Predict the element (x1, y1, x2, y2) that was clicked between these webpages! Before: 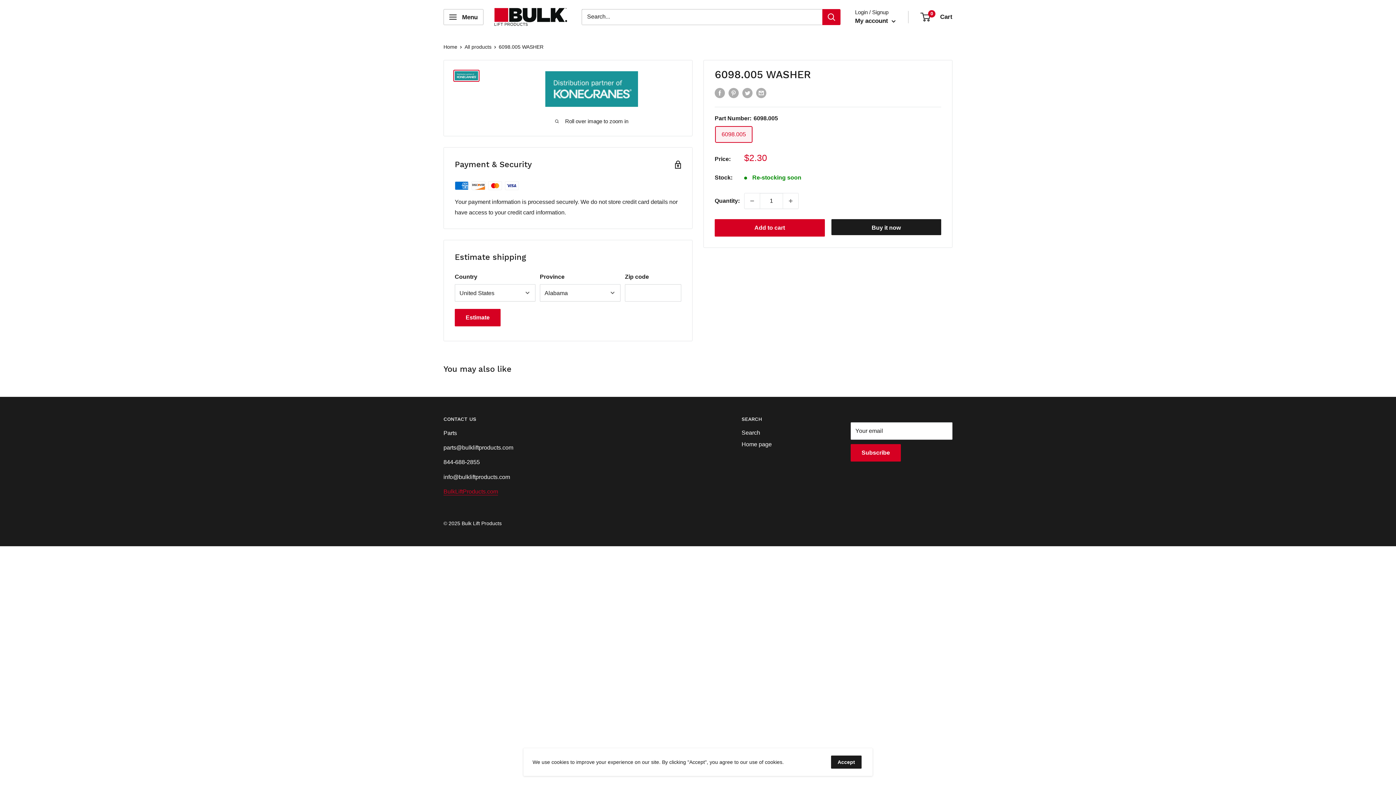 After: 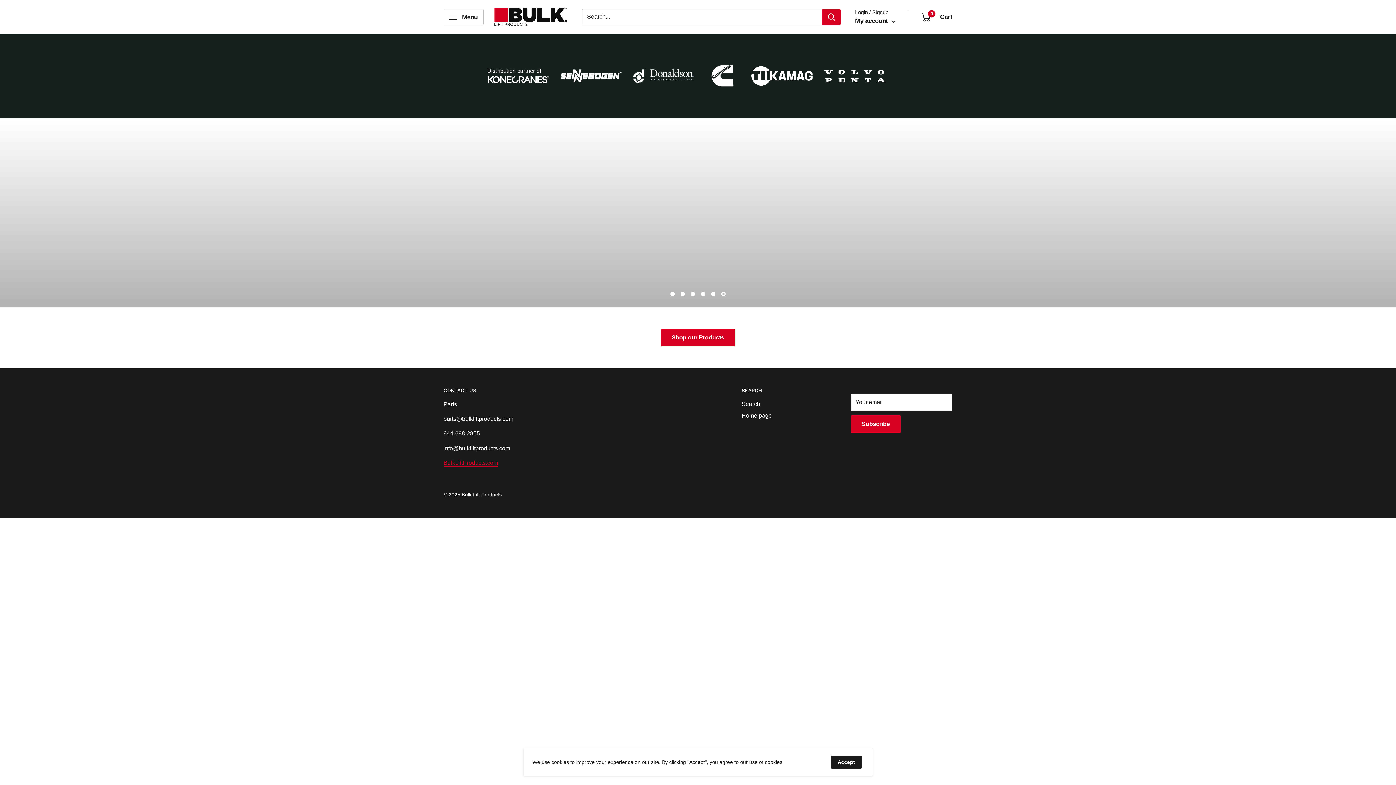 Action: label: Bulk Lift Products bbox: (494, 8, 567, 25)